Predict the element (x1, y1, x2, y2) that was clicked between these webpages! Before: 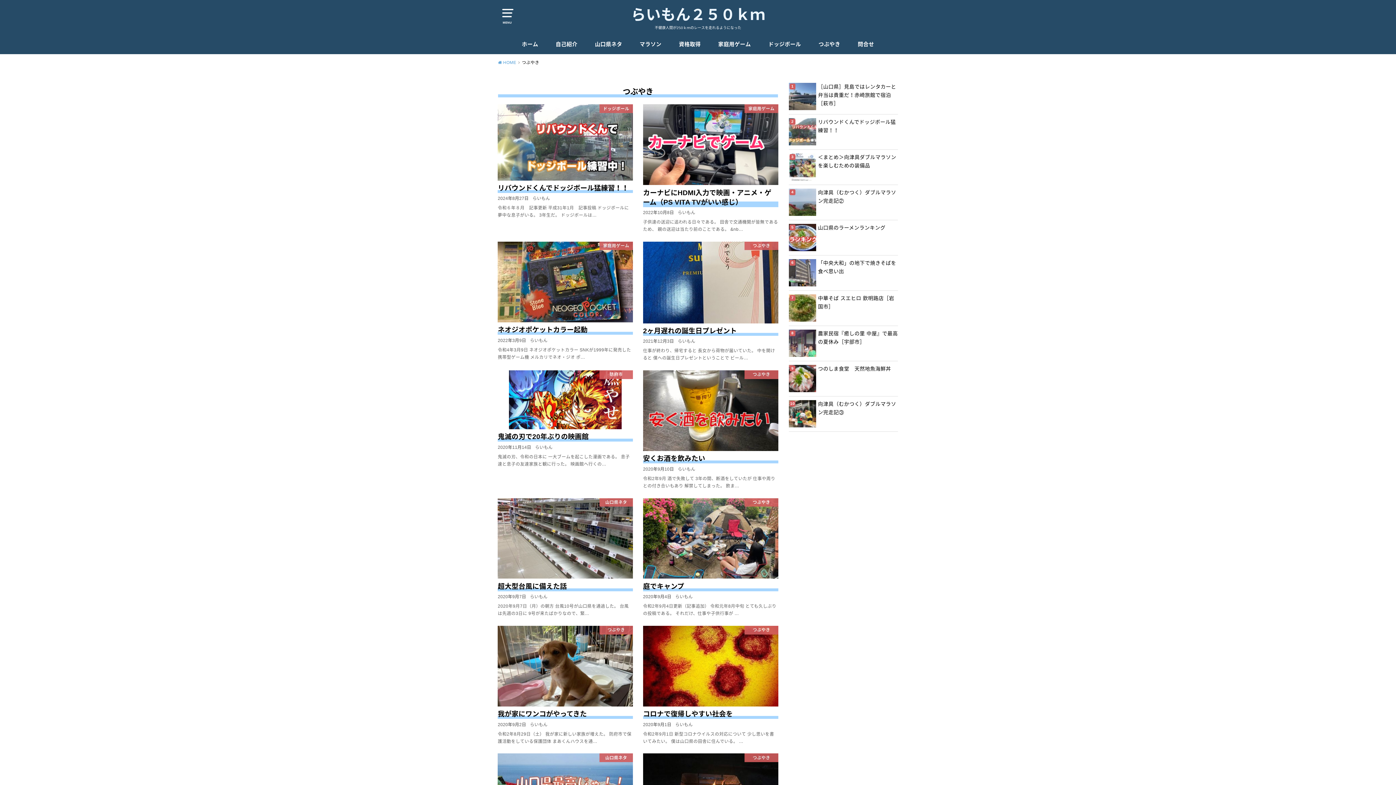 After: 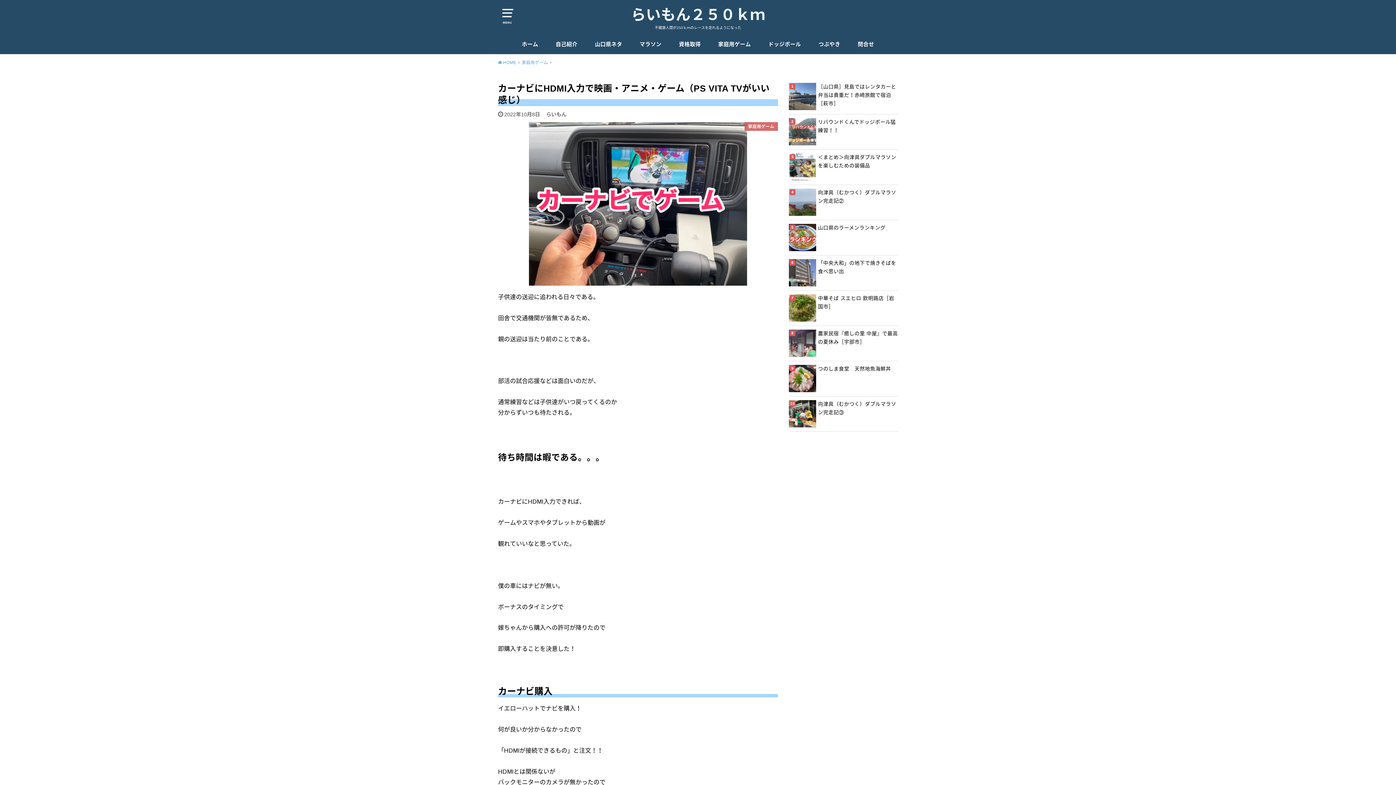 Action: label: 家庭用ゲーム
カーナビにHDMI入力で映画・アニメ・ゲーム（PS VITA TVがいい感じ）
2022年10月8日らいもん

子供達の送迎に追われる日々である。 田舎で交通機関が皆無であるため、 親の送迎は当たり前のことである。 &nb… bbox: (638, 104, 782, 241)